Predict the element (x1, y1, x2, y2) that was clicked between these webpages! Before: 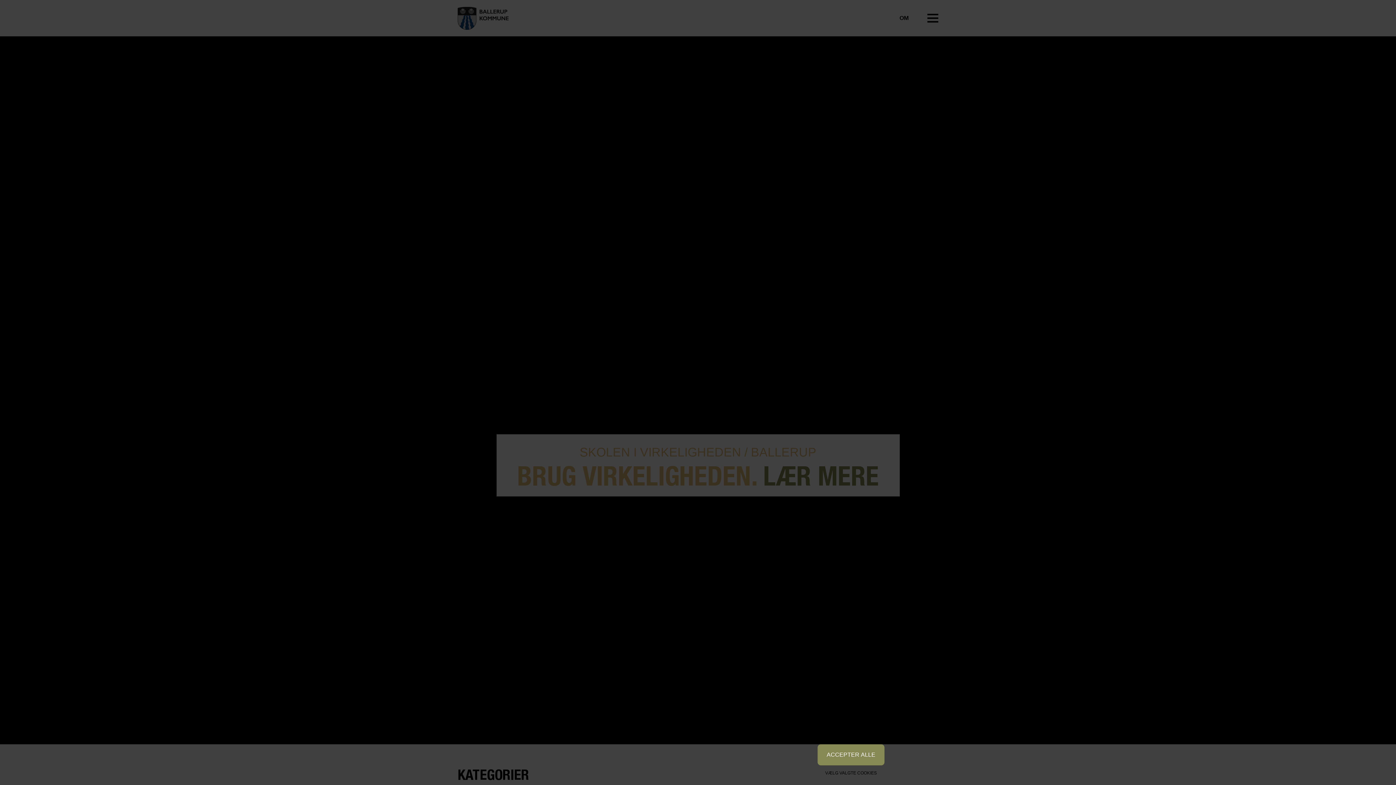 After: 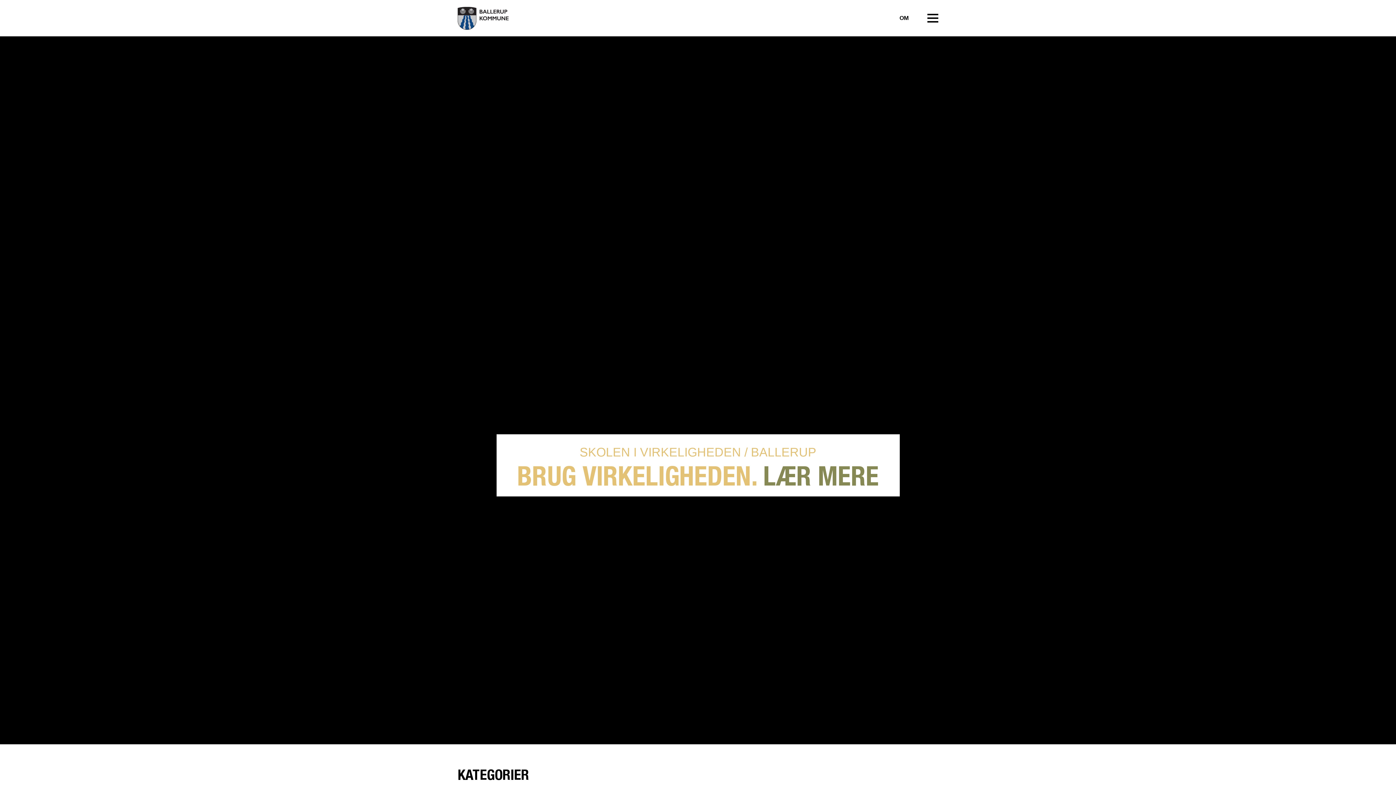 Action: label: VÆLG VALGTE COOKIES bbox: (825, 770, 877, 776)